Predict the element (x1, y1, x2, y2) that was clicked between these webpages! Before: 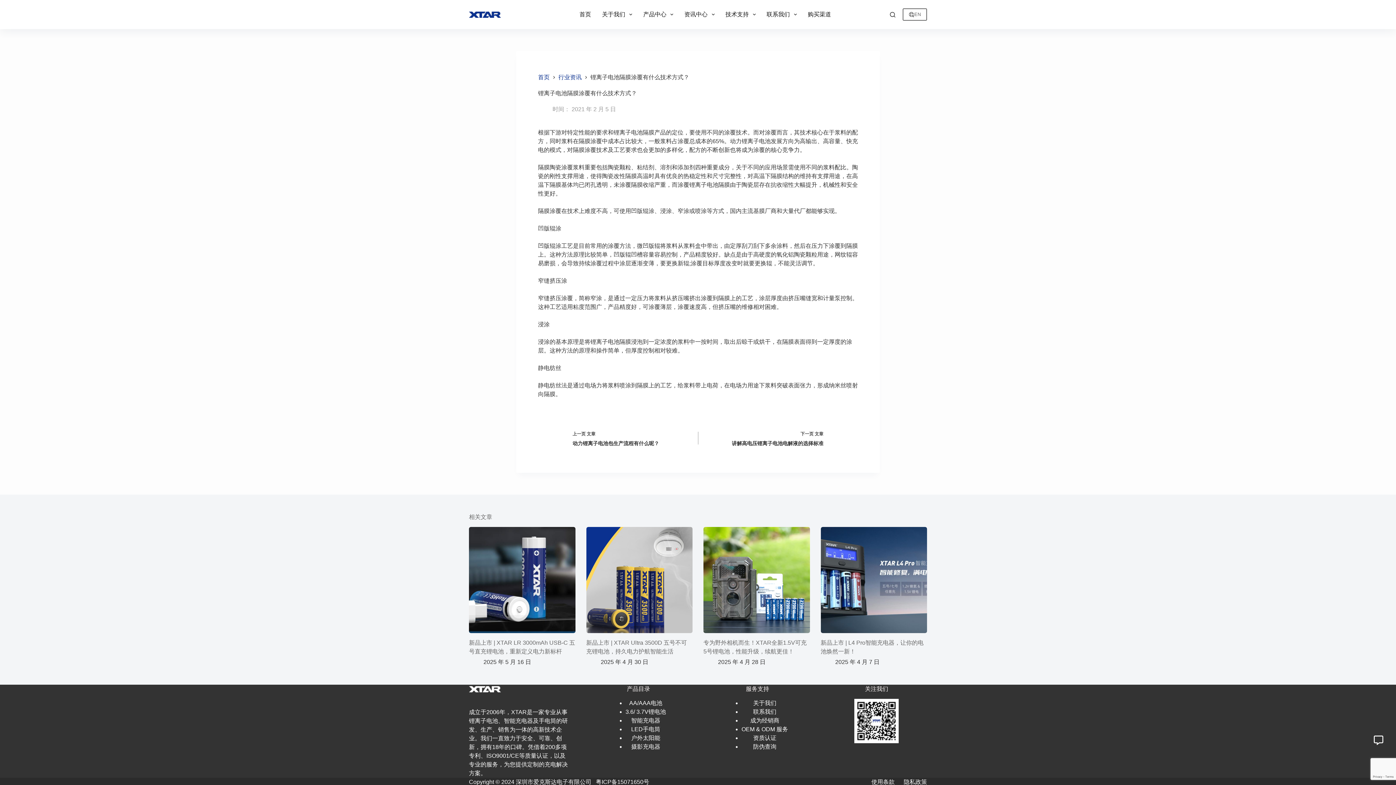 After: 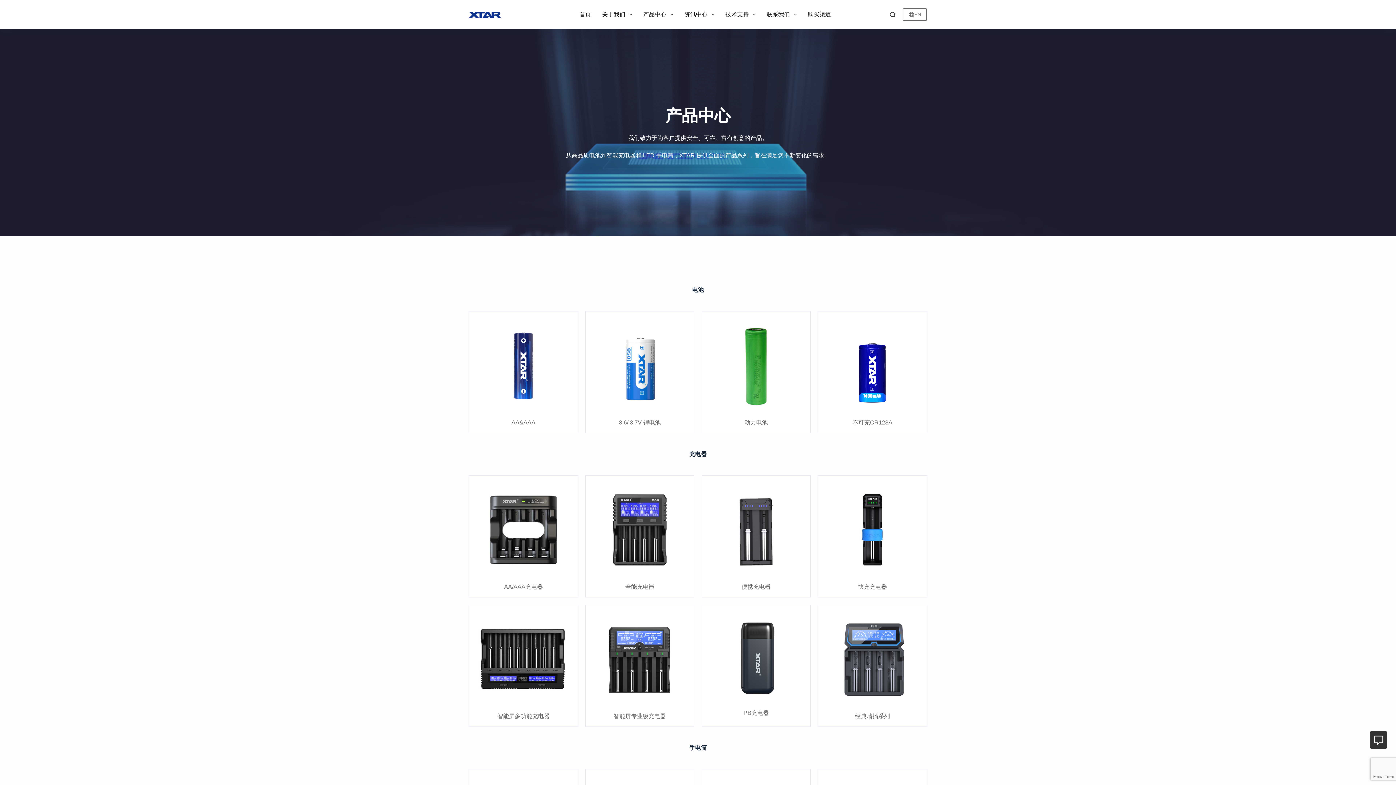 Action: bbox: (637, 0, 679, 29) label: 产品中心